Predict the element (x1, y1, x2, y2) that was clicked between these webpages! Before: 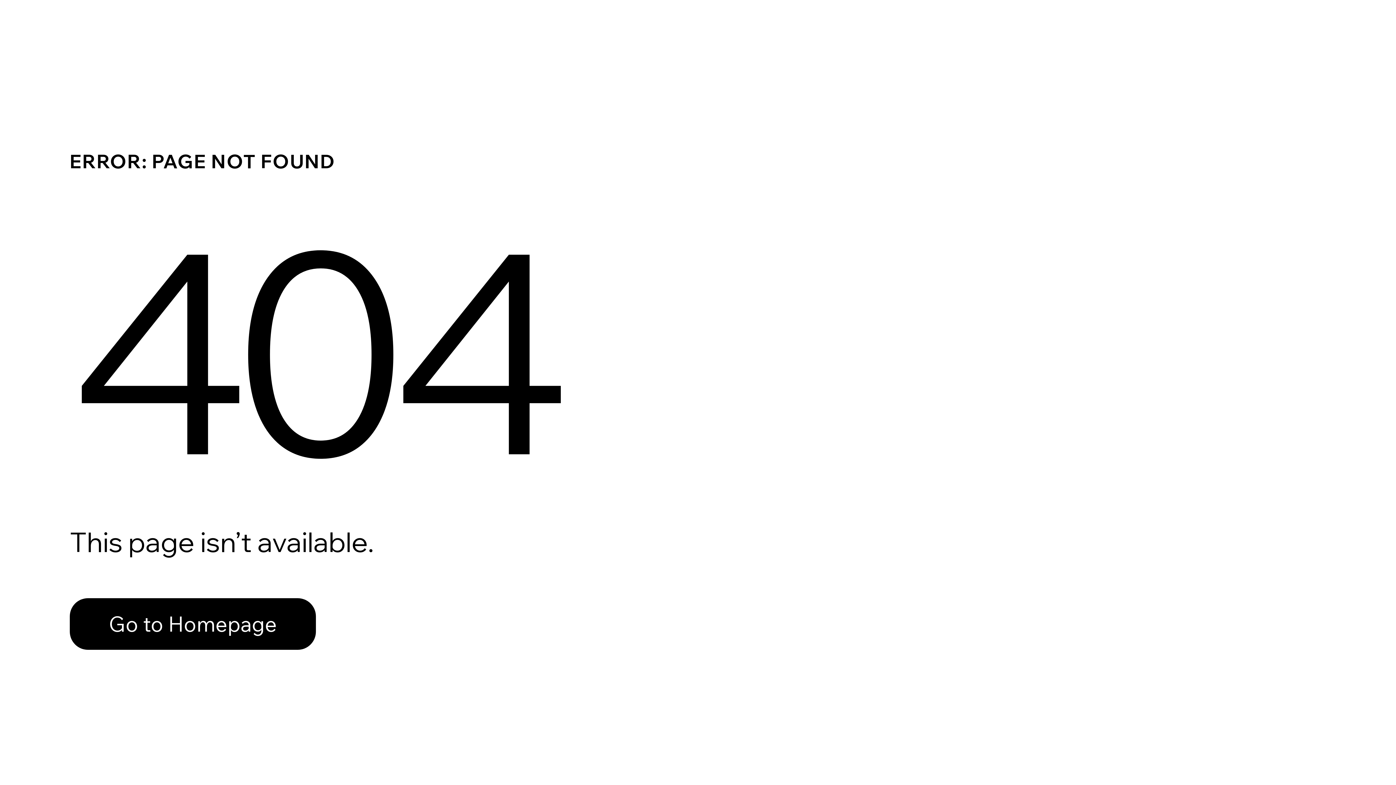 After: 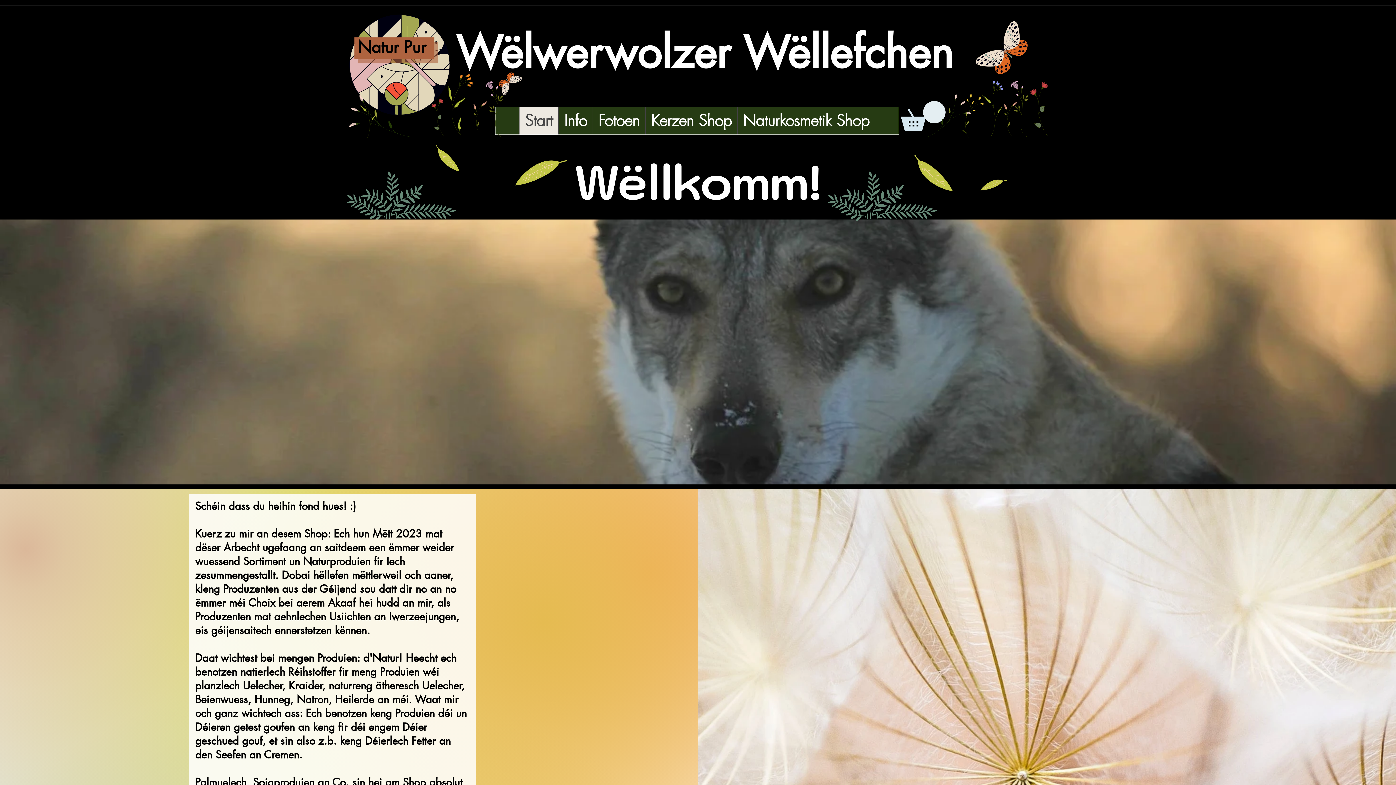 Action: bbox: (69, 582, 768, 659) label: Go to Homepage